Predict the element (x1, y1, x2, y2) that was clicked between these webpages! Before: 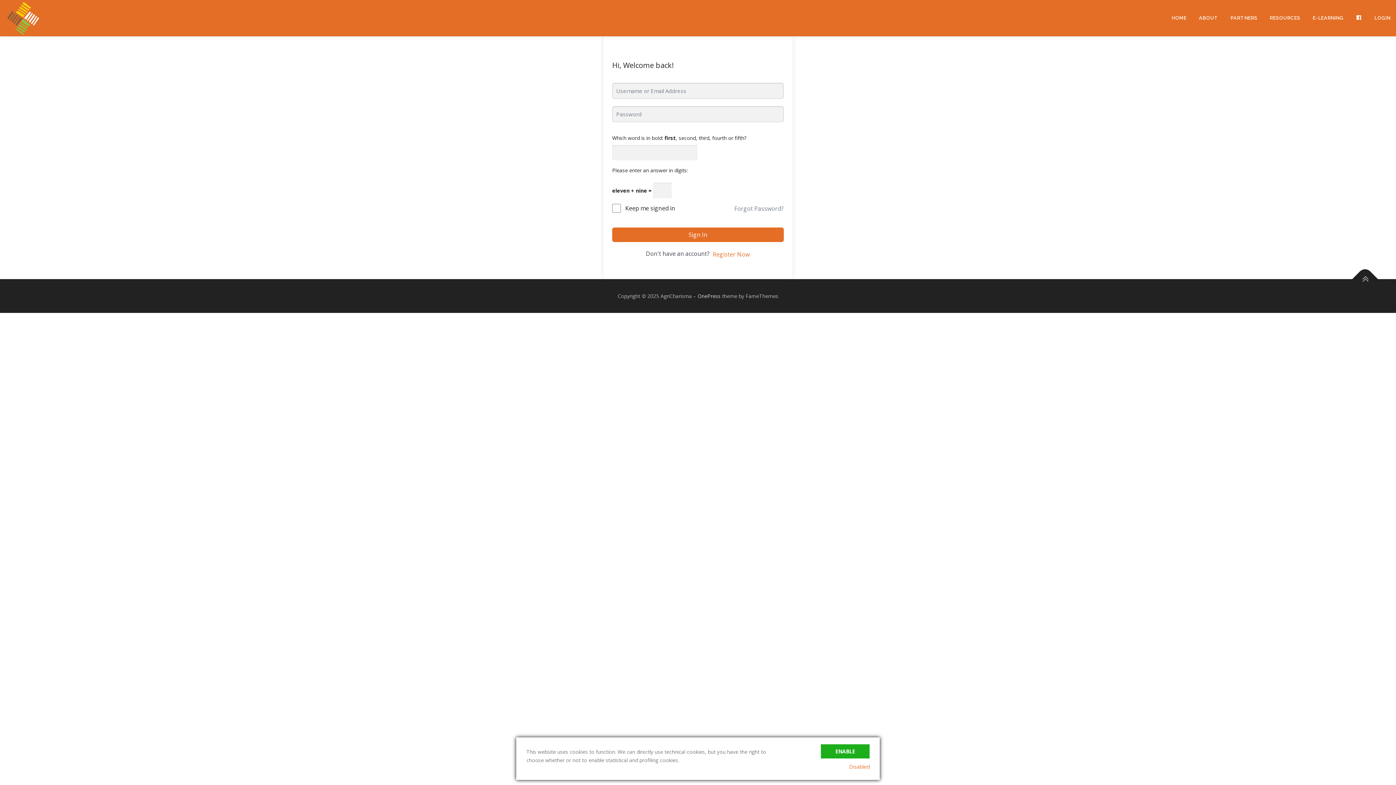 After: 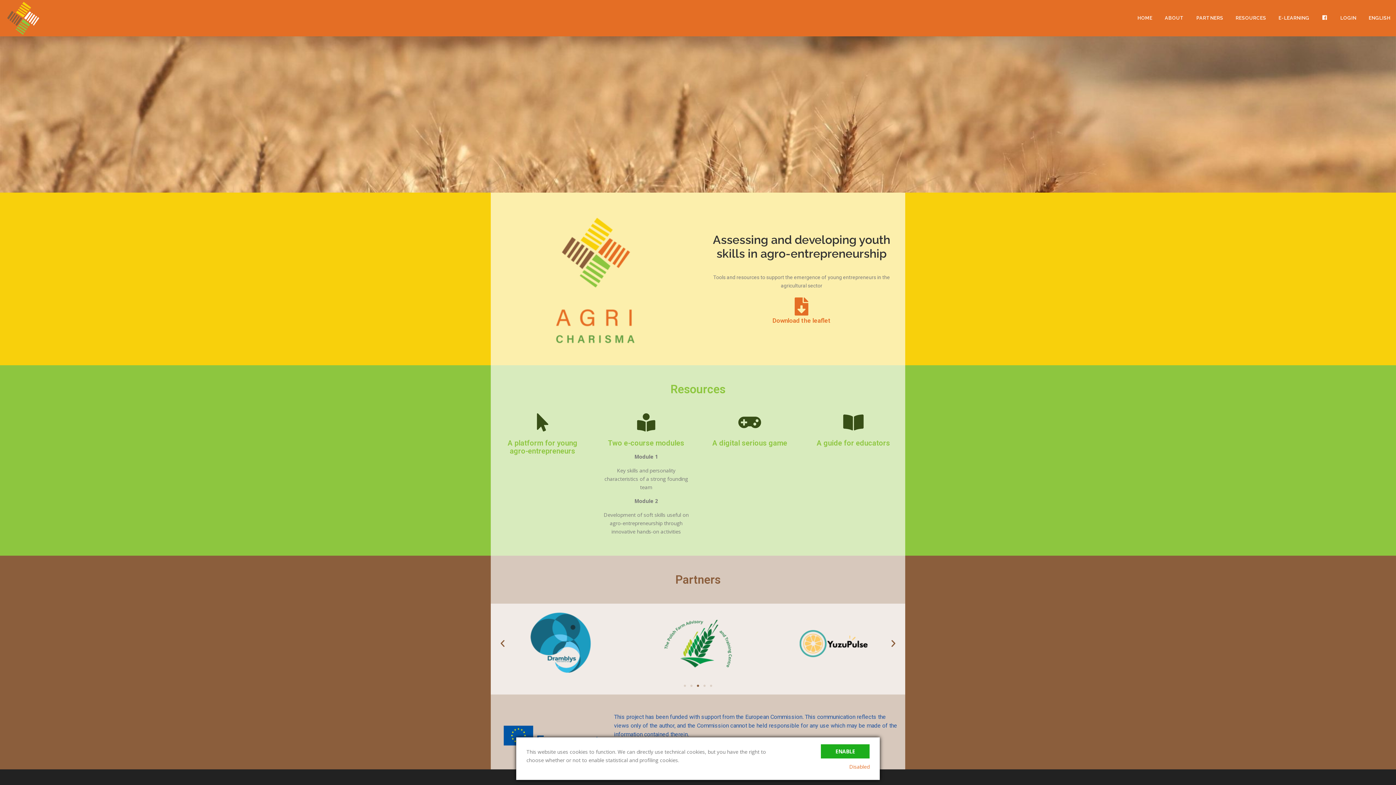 Action: label: HOME bbox: (1165, 0, 1193, 36)